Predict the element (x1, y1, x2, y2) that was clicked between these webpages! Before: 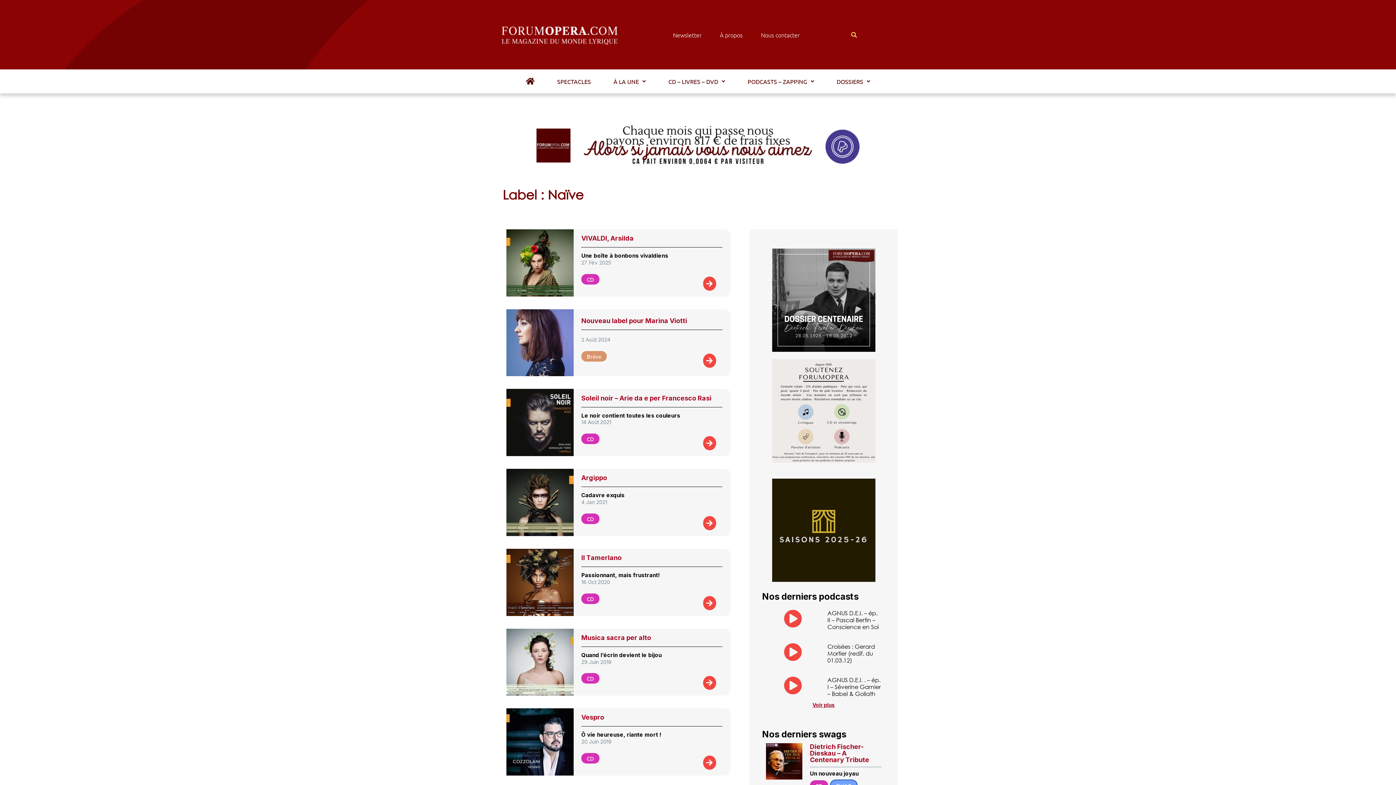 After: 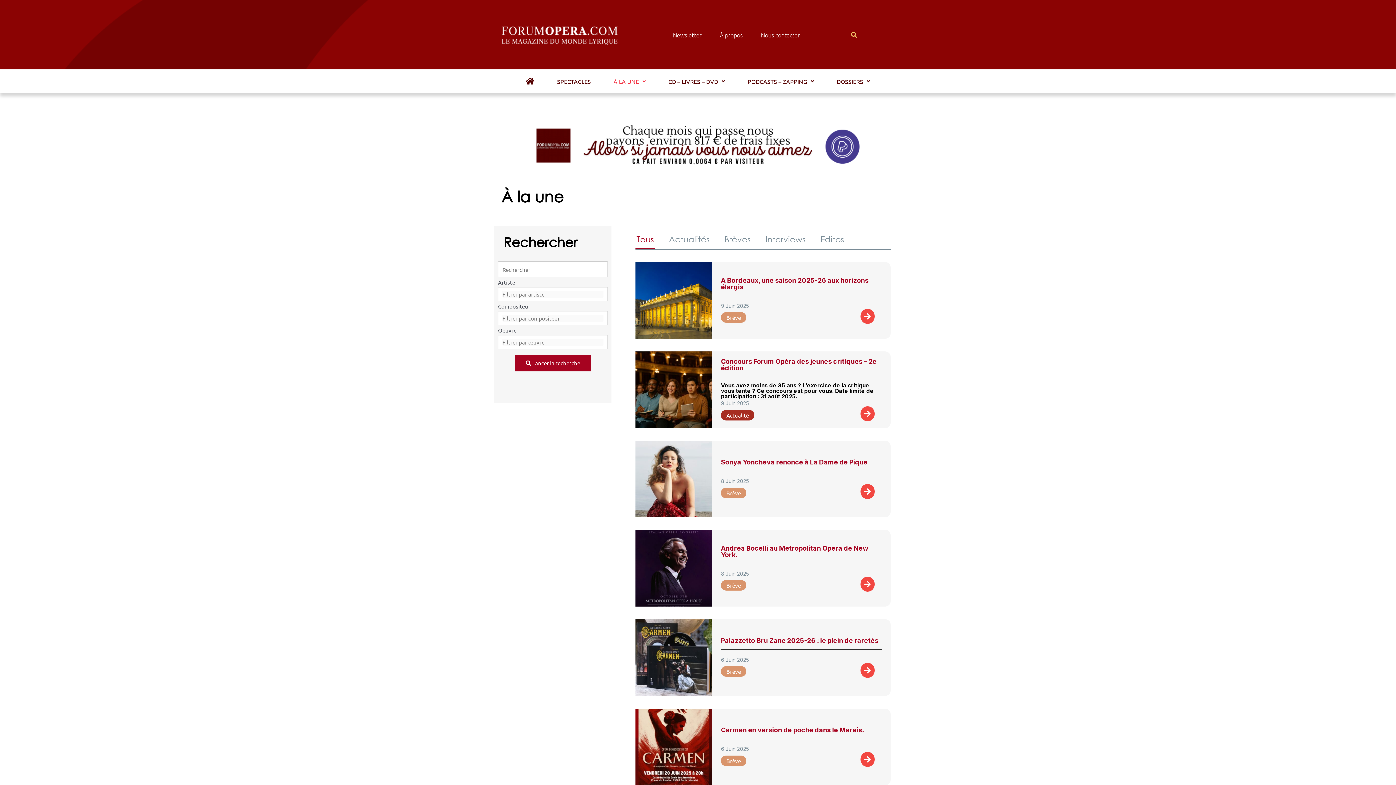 Action: label: À LA UNE bbox: (609, 73, 650, 89)